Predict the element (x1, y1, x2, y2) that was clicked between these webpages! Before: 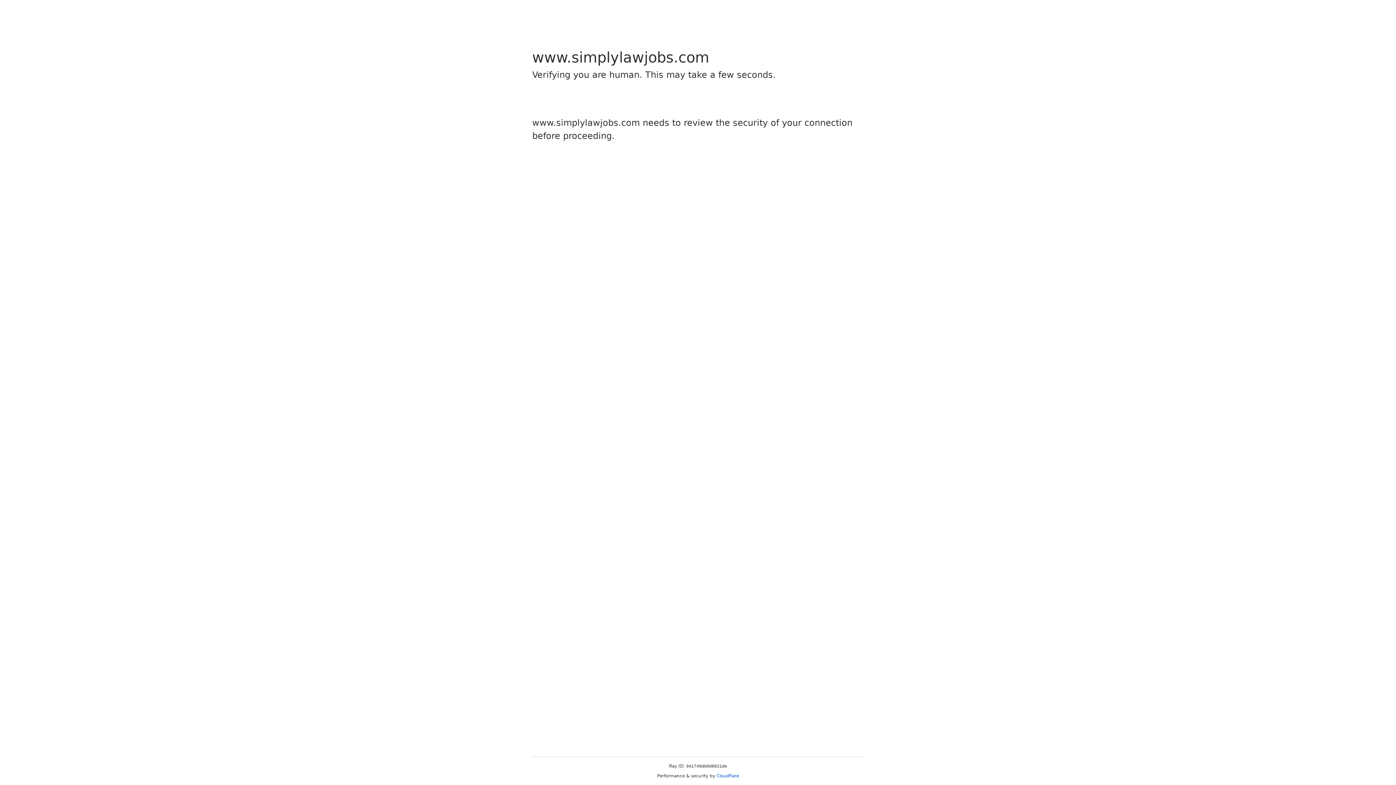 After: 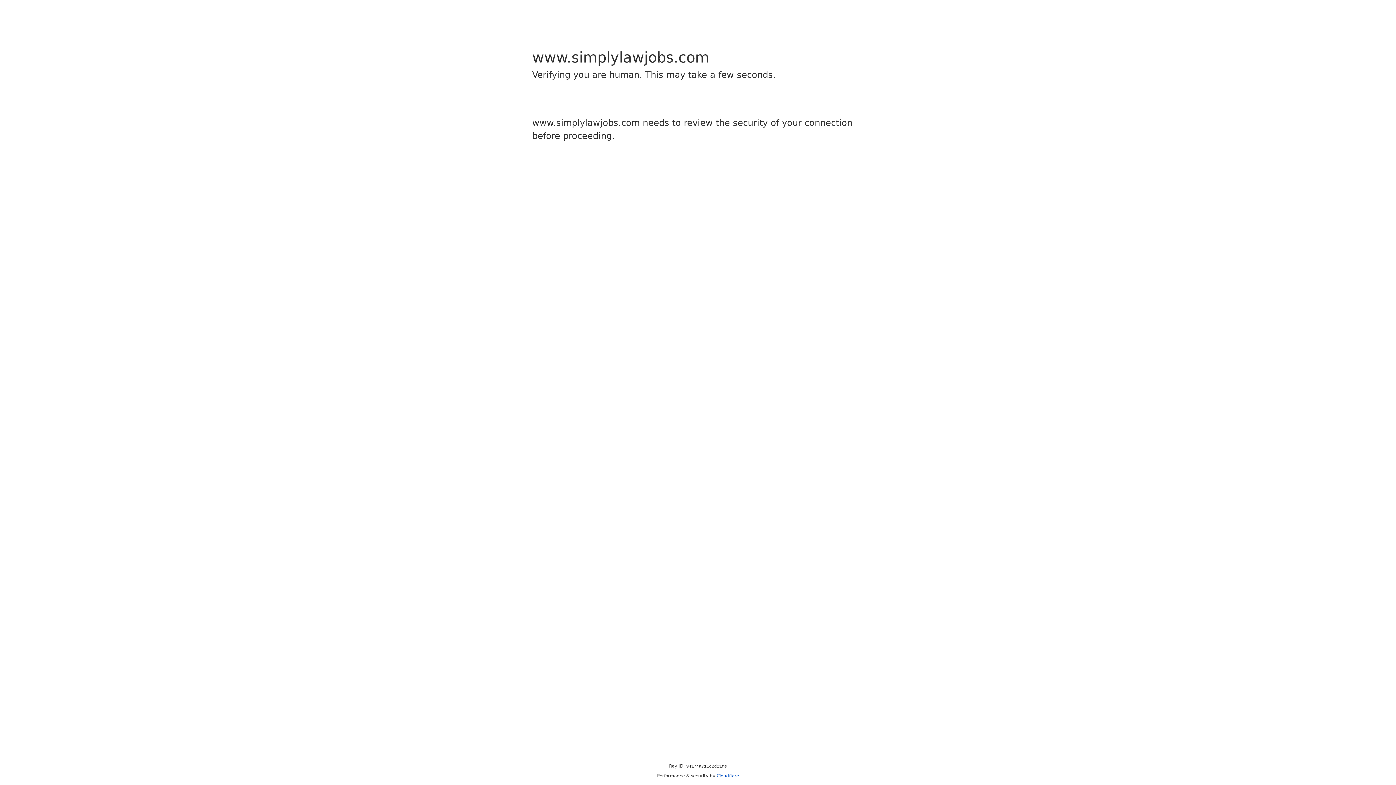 Action: label: Cloudflare bbox: (716, 773, 739, 778)